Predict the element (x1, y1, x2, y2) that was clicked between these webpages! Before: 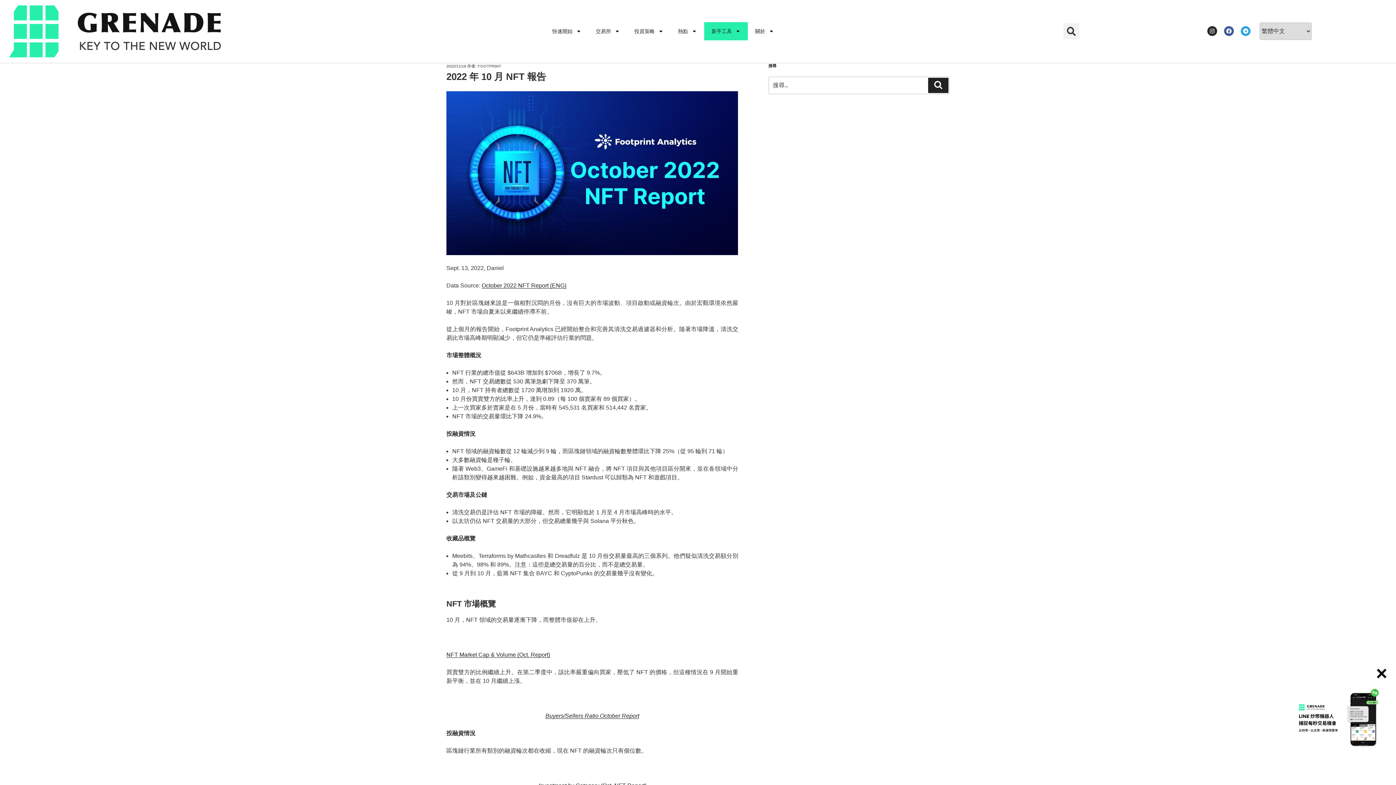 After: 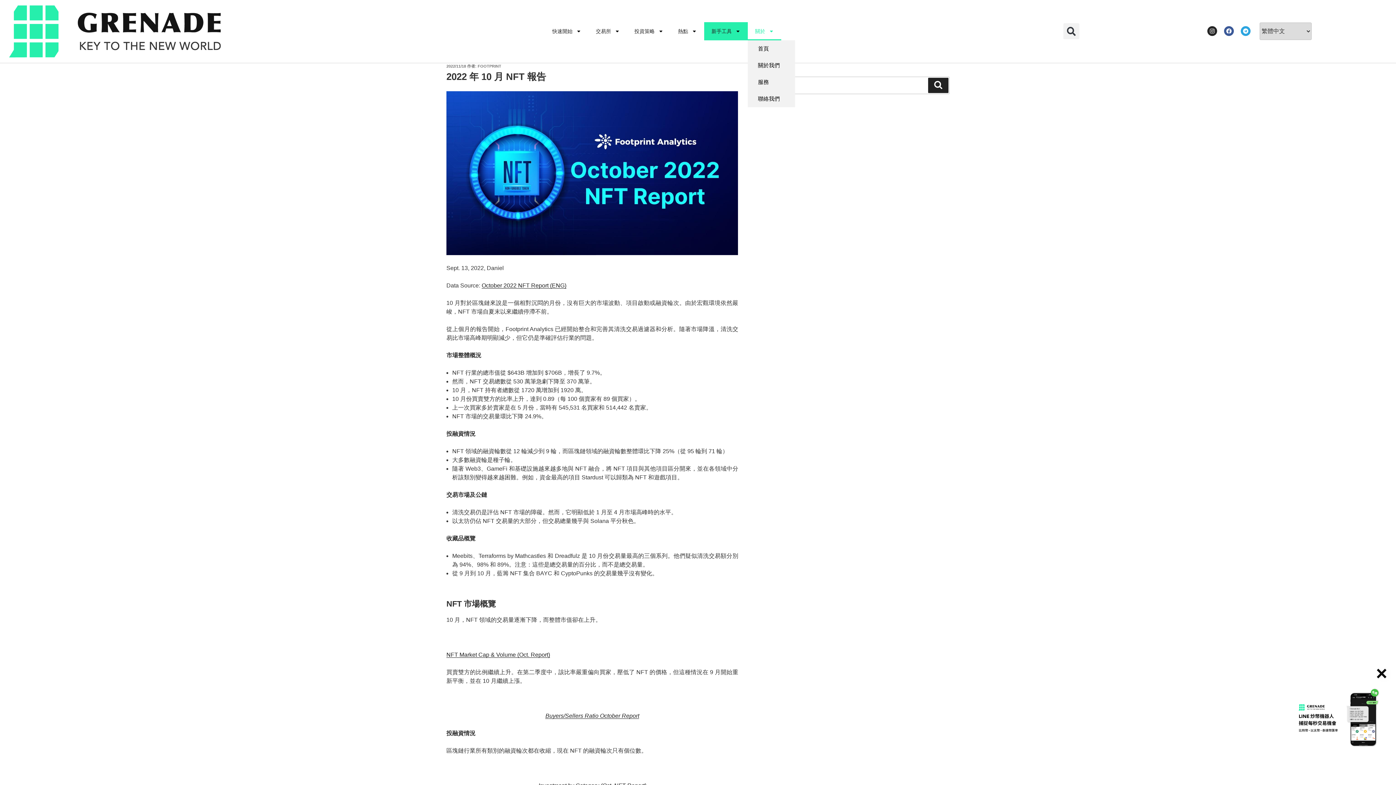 Action: label: 關於 bbox: (748, 22, 781, 40)